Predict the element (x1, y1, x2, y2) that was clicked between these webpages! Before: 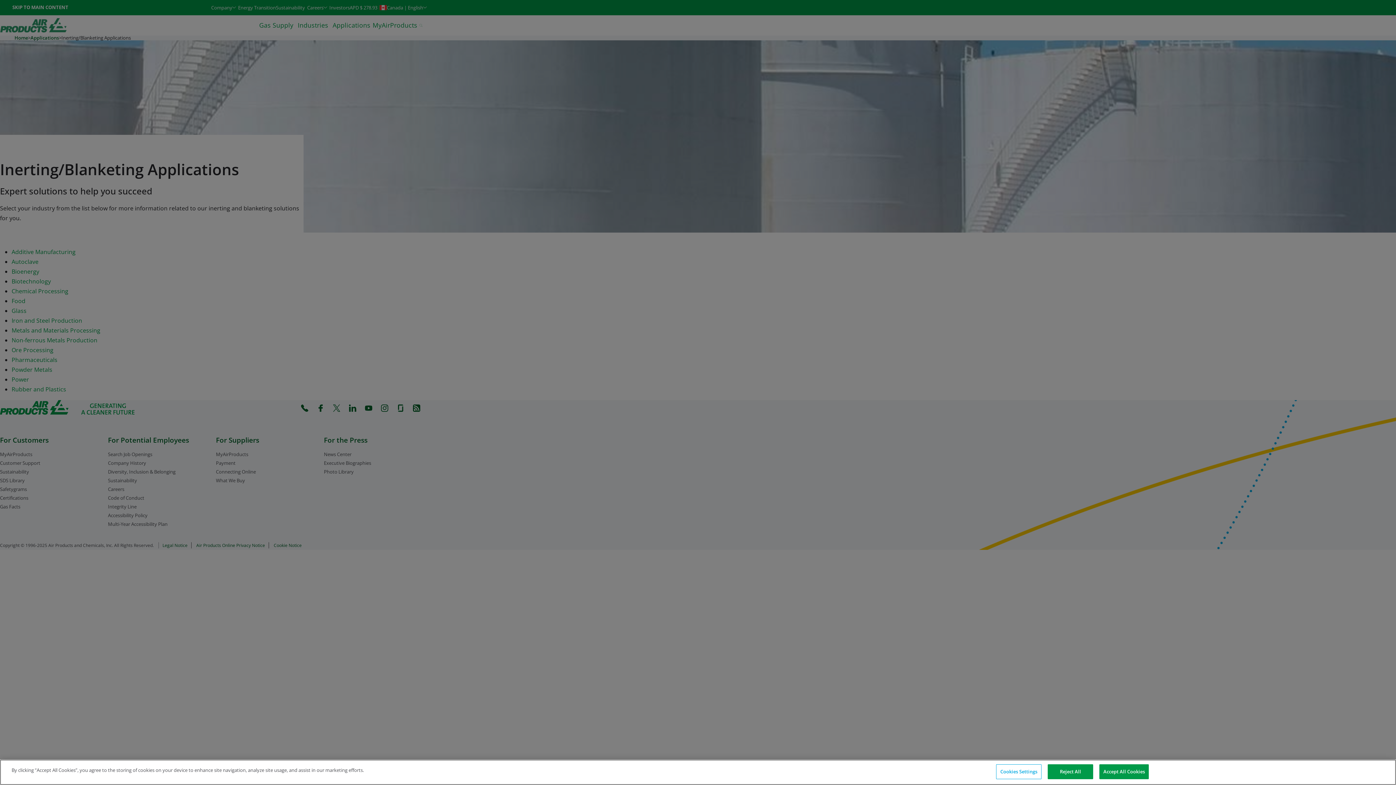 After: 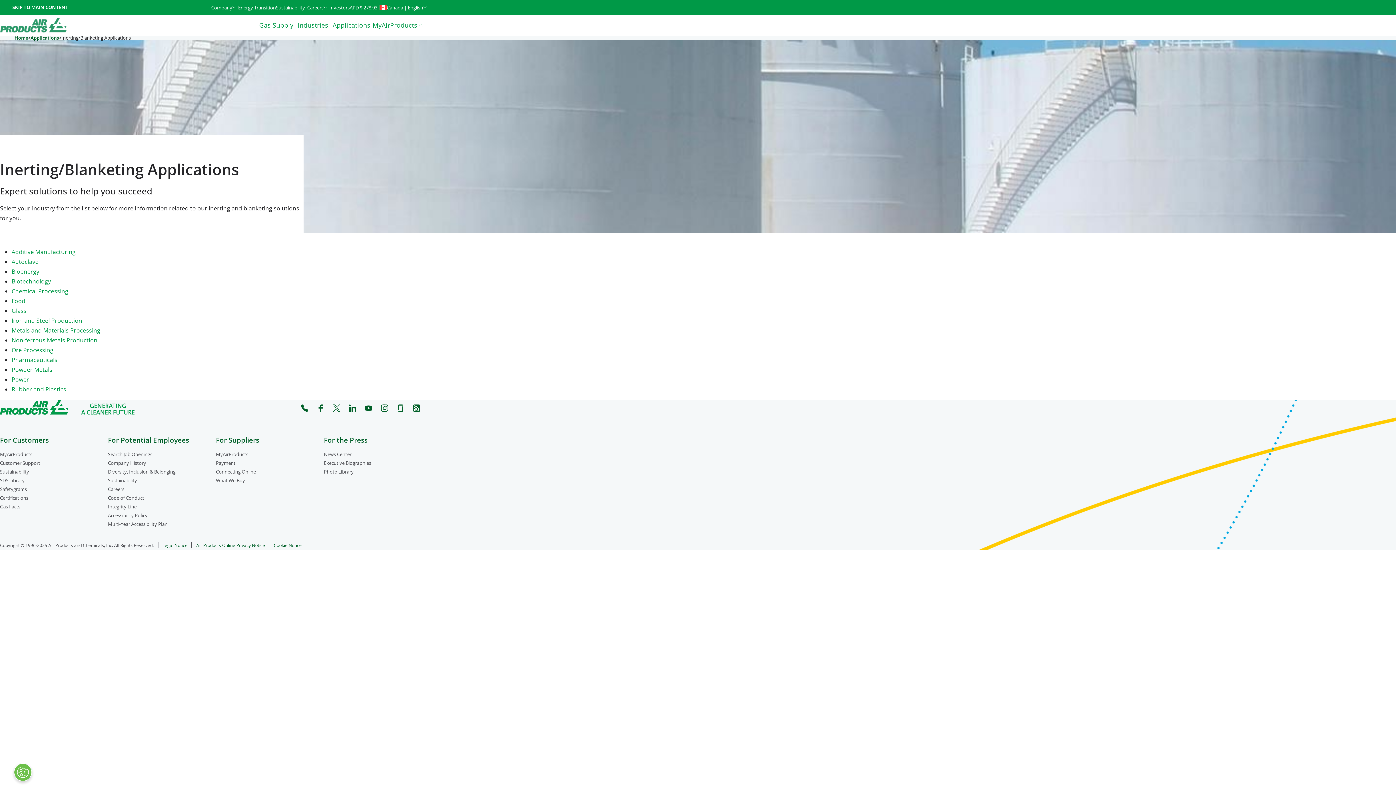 Action: bbox: (1048, 764, 1093, 779) label: Reject All